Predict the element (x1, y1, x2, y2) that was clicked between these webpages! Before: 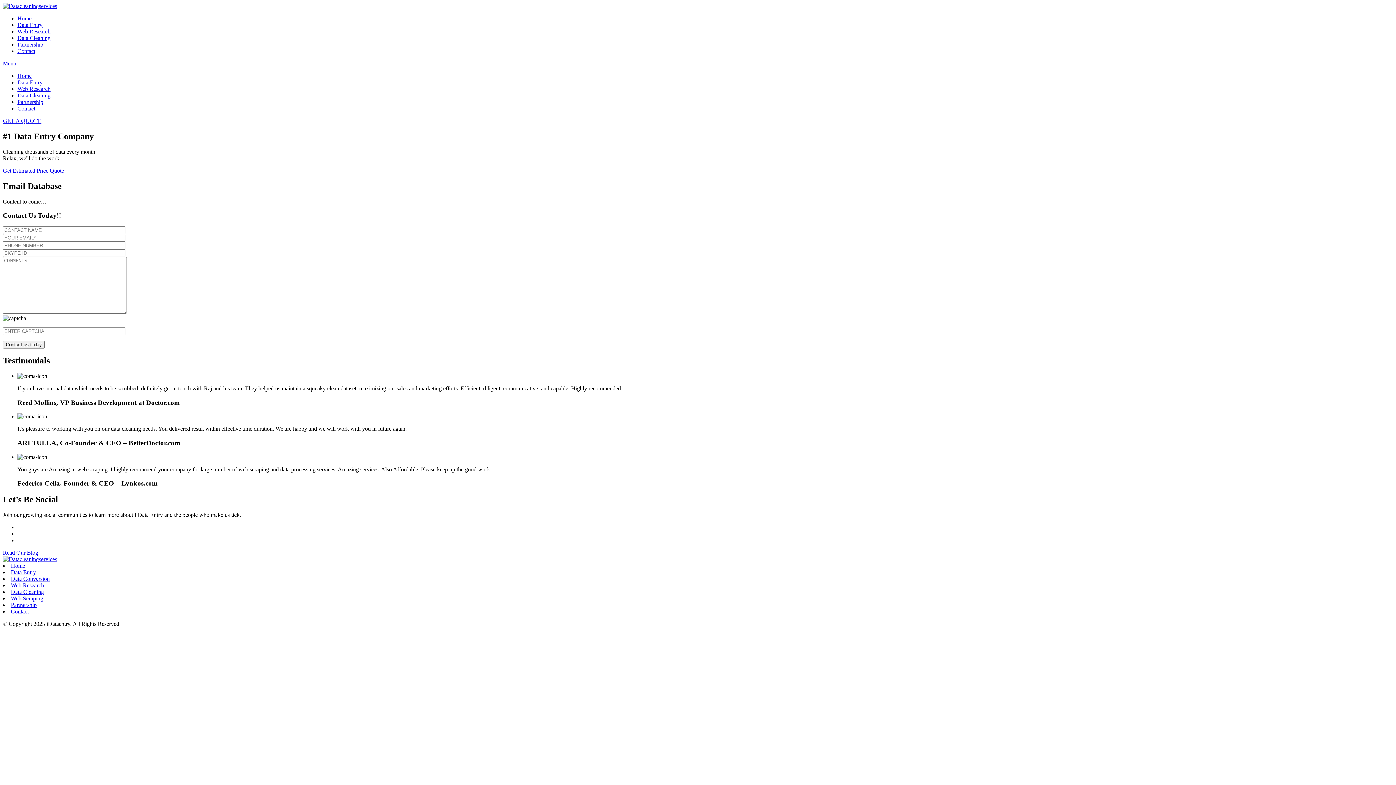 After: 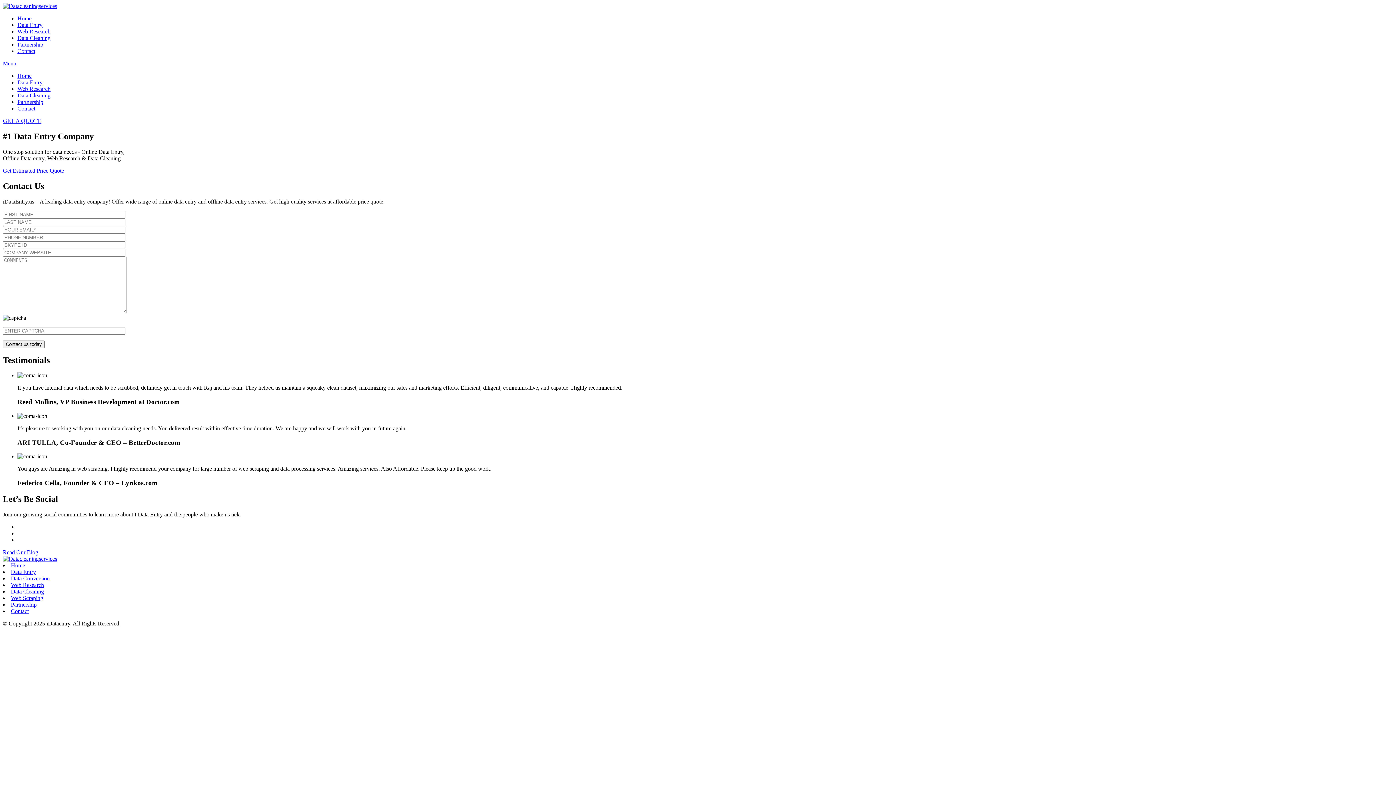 Action: bbox: (17, 48, 35, 54) label: Contact